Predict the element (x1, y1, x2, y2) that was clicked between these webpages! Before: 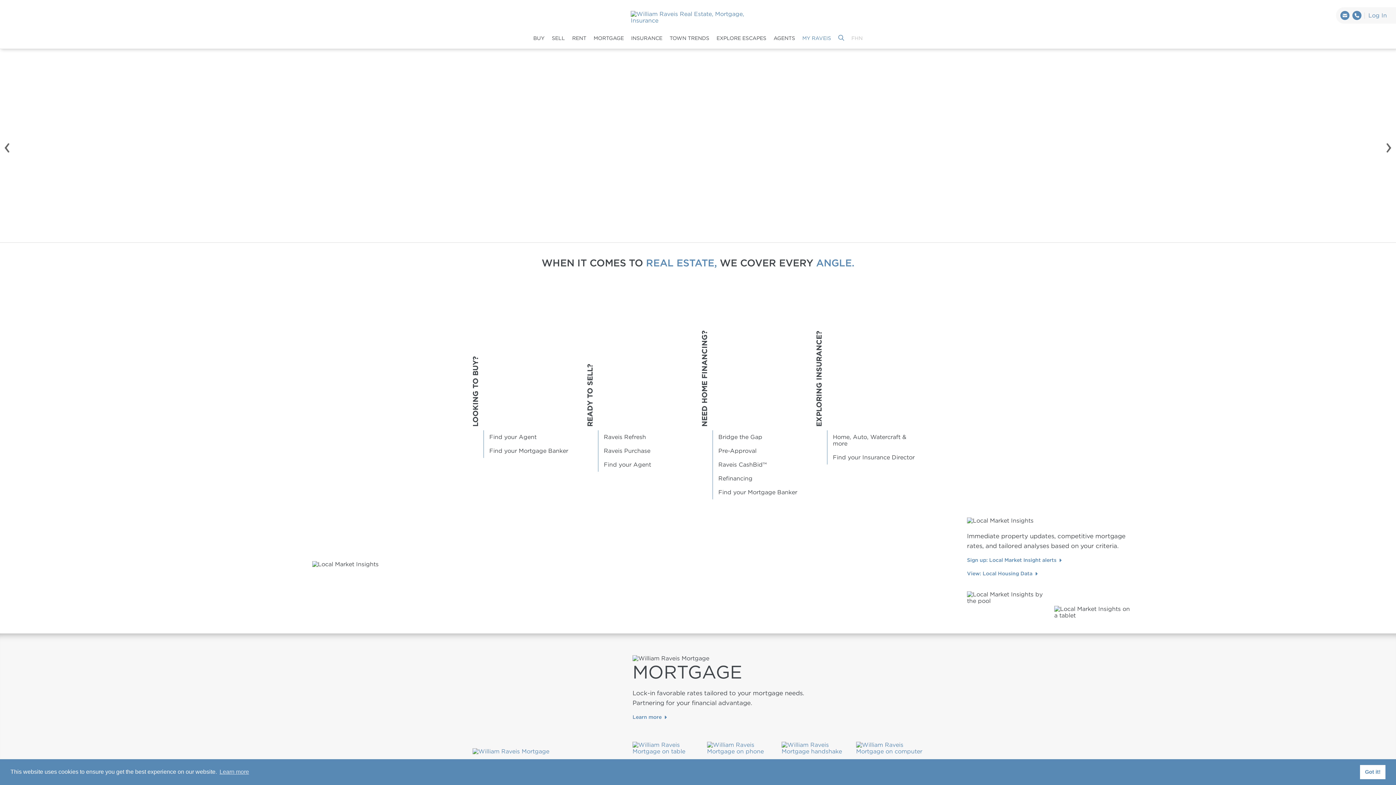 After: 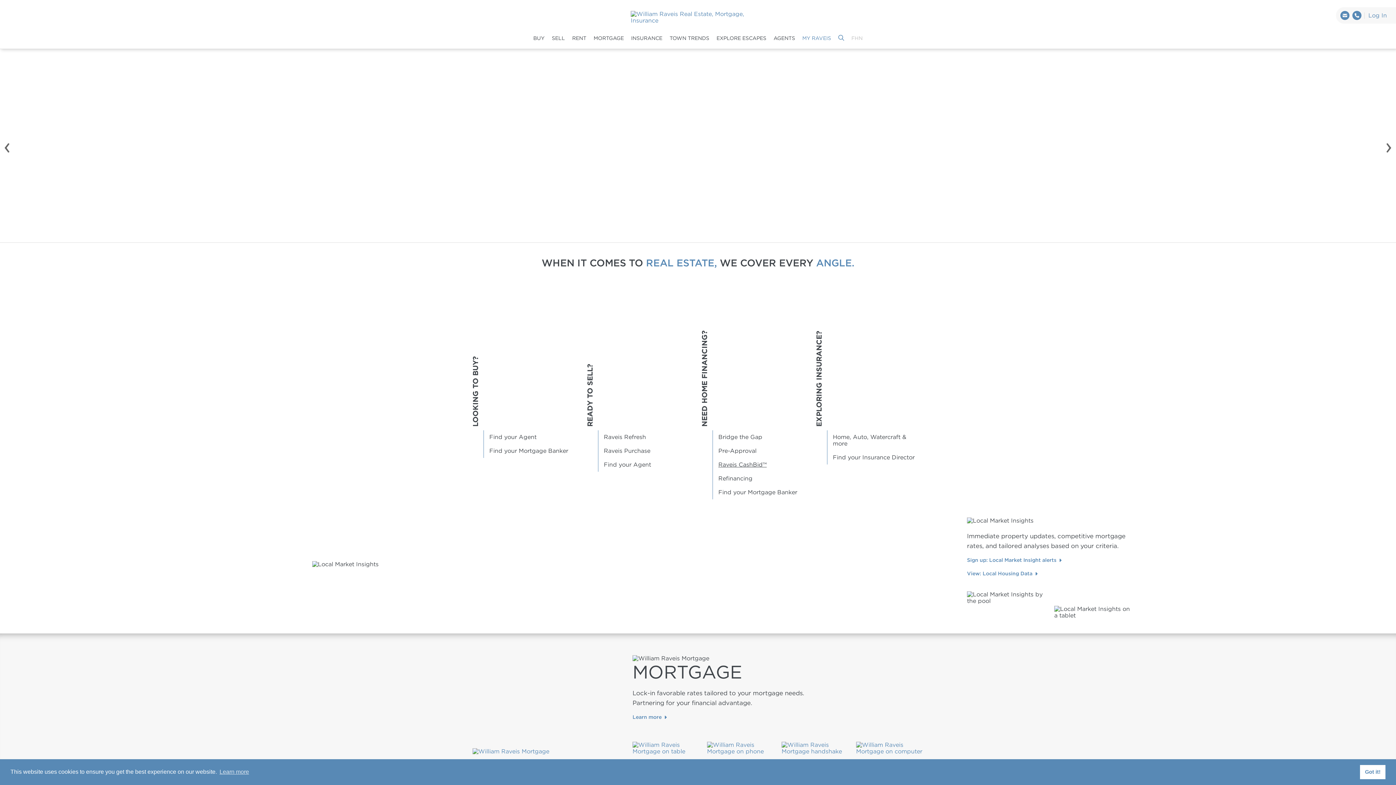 Action: label: Raveis CashBid™ bbox: (716, 458, 768, 471)